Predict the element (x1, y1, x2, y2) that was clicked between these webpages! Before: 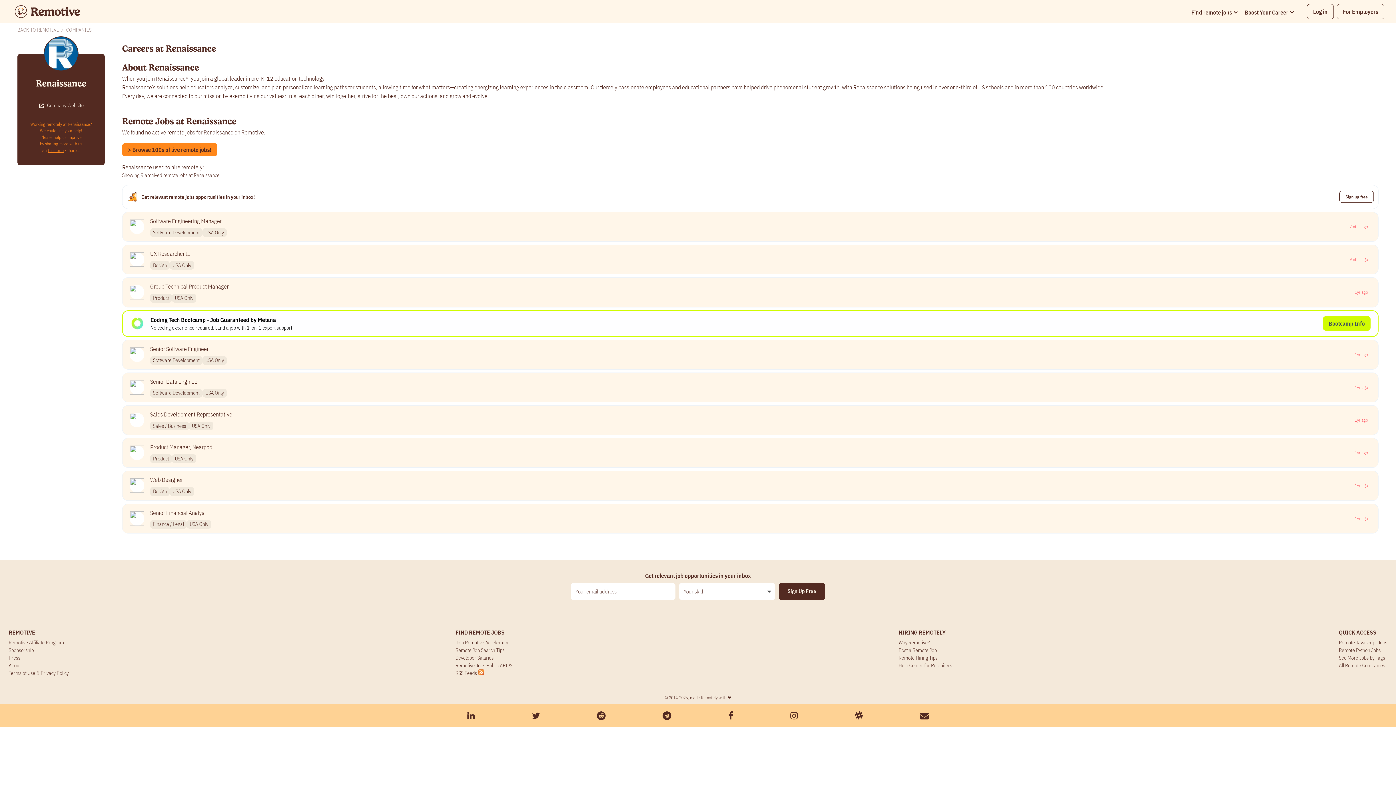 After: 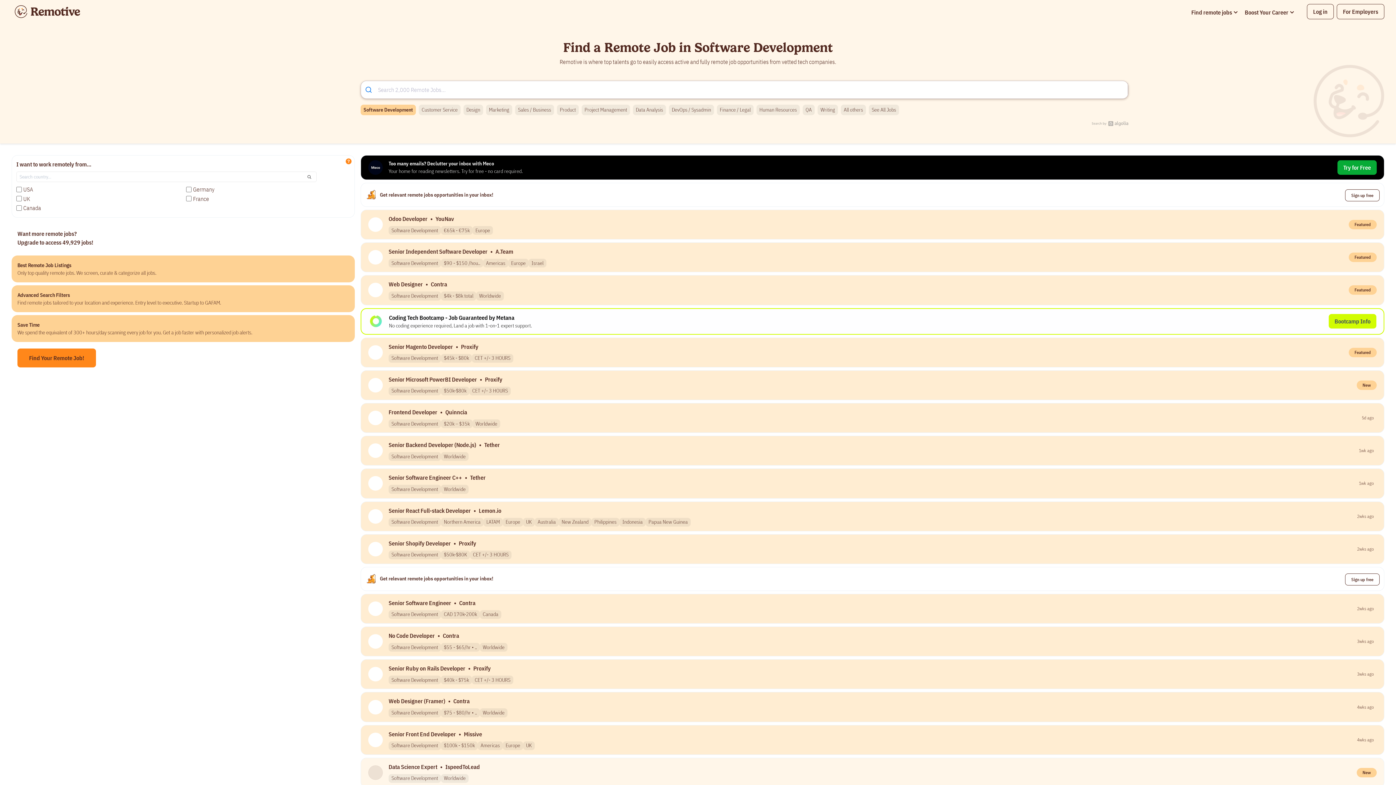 Action: bbox: (153, 228, 199, 236) label: Software Development